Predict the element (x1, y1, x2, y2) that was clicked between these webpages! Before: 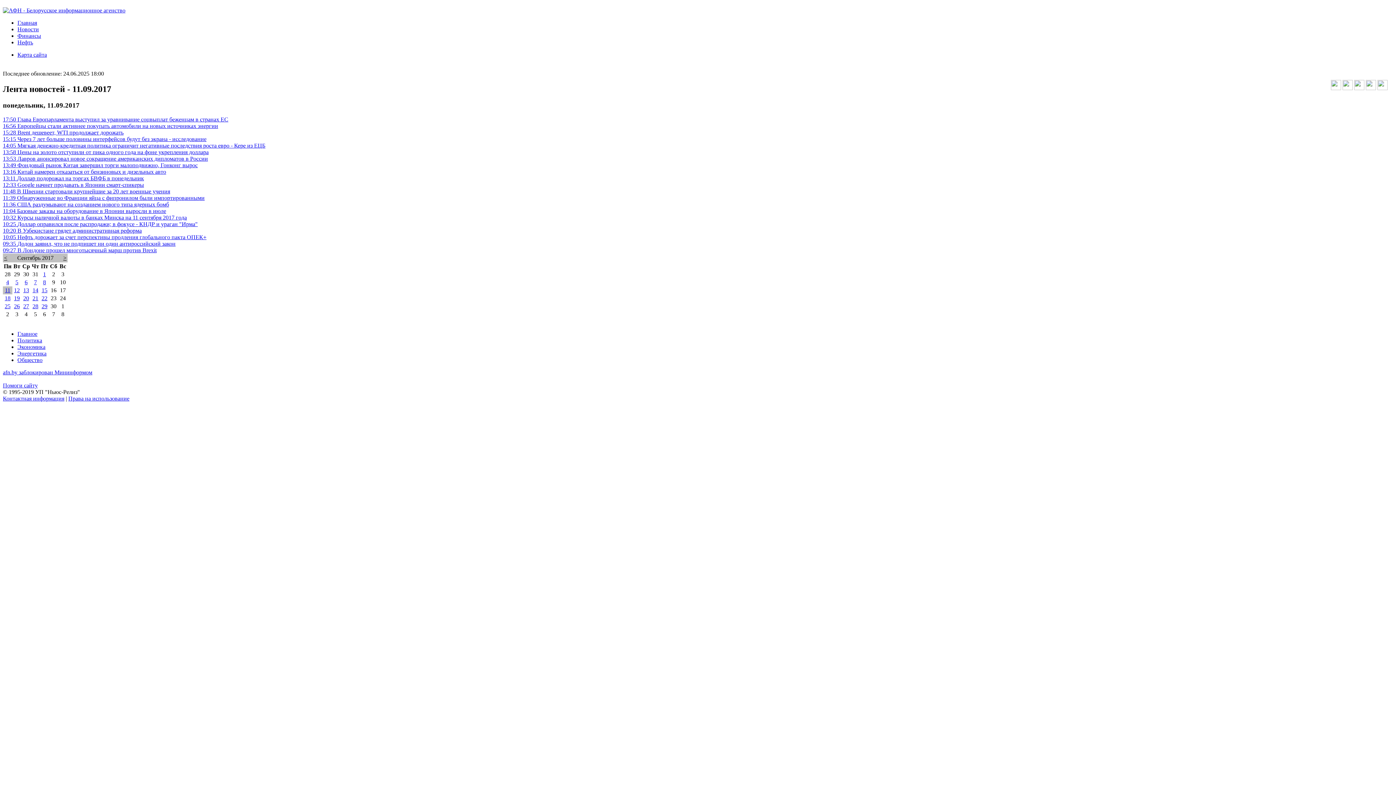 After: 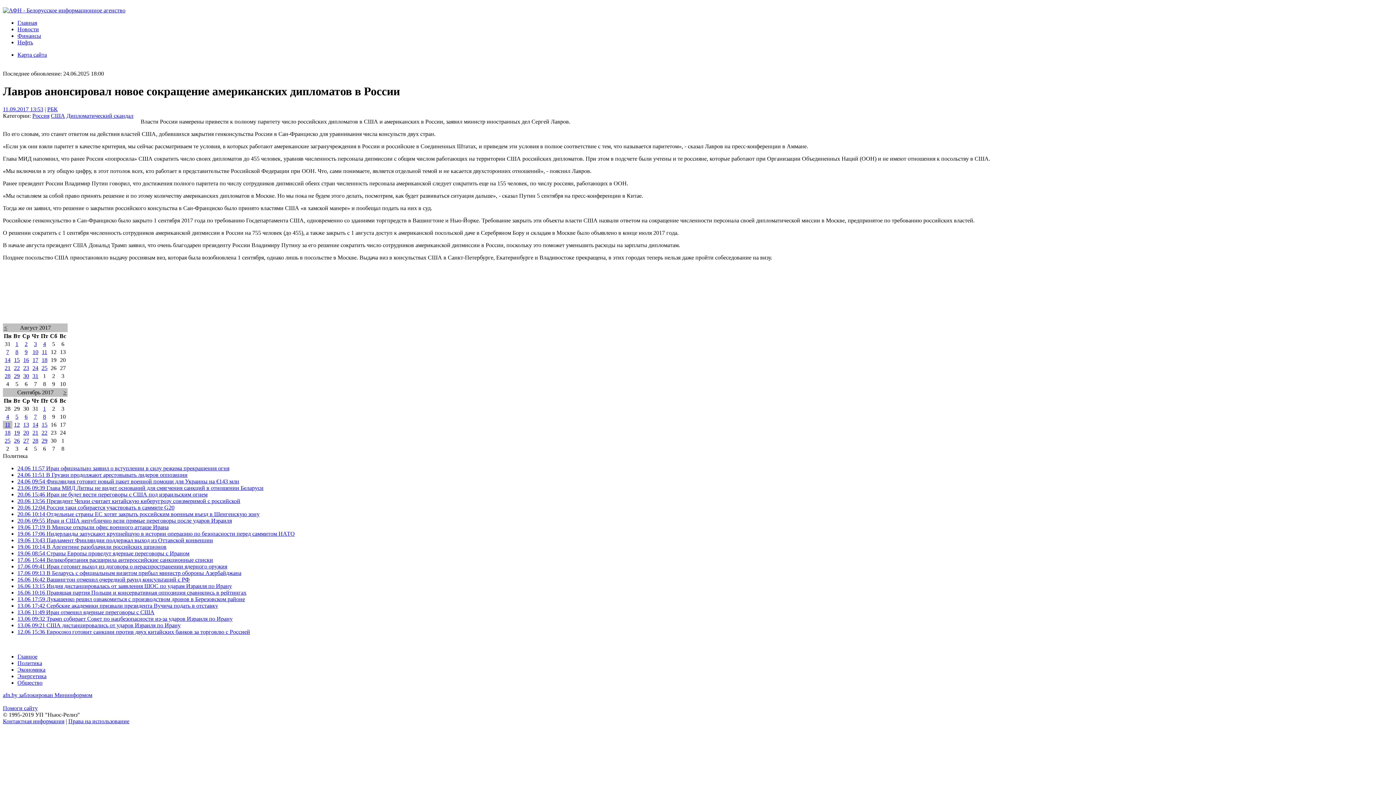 Action: label: 13:53 Лавров анонсировал новое сокращение американских дипломатов в России bbox: (2, 155, 208, 161)